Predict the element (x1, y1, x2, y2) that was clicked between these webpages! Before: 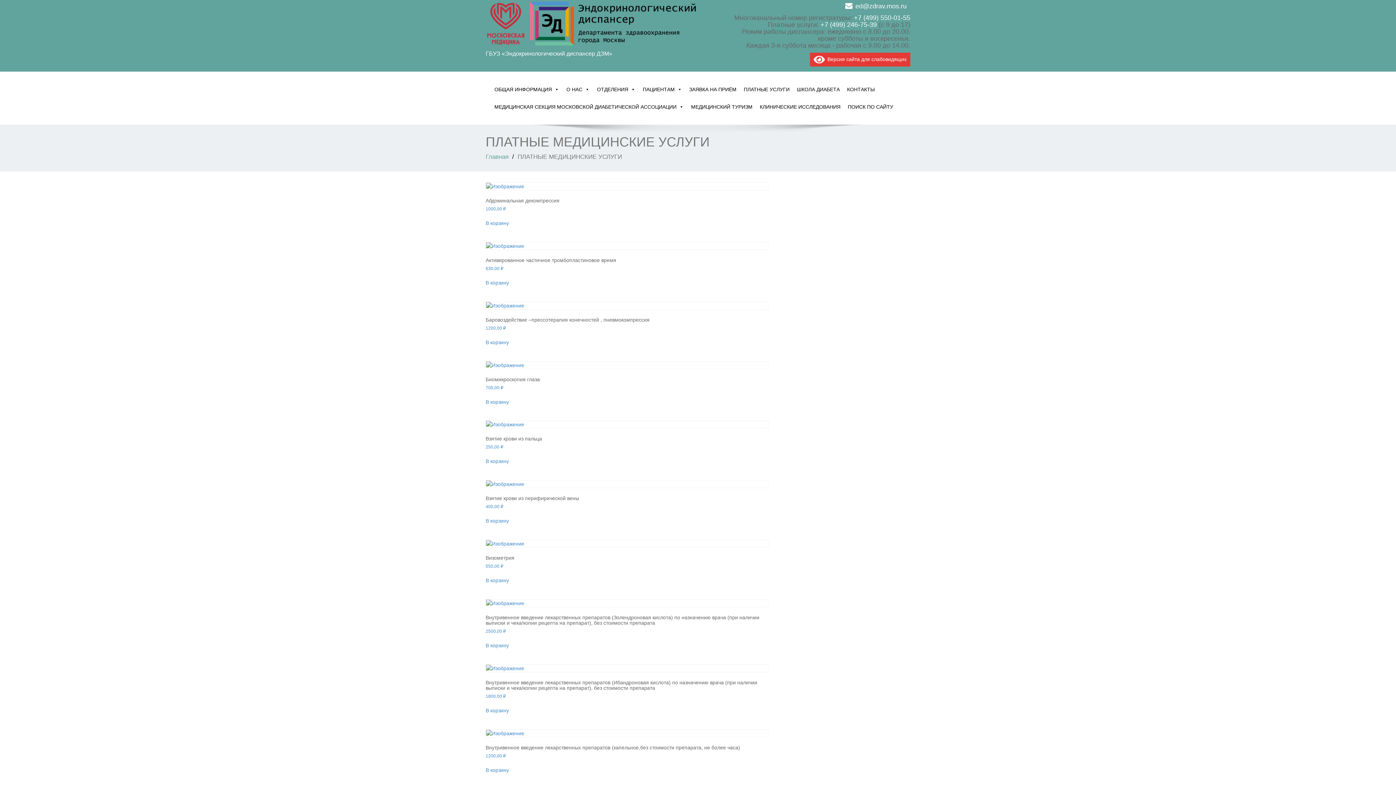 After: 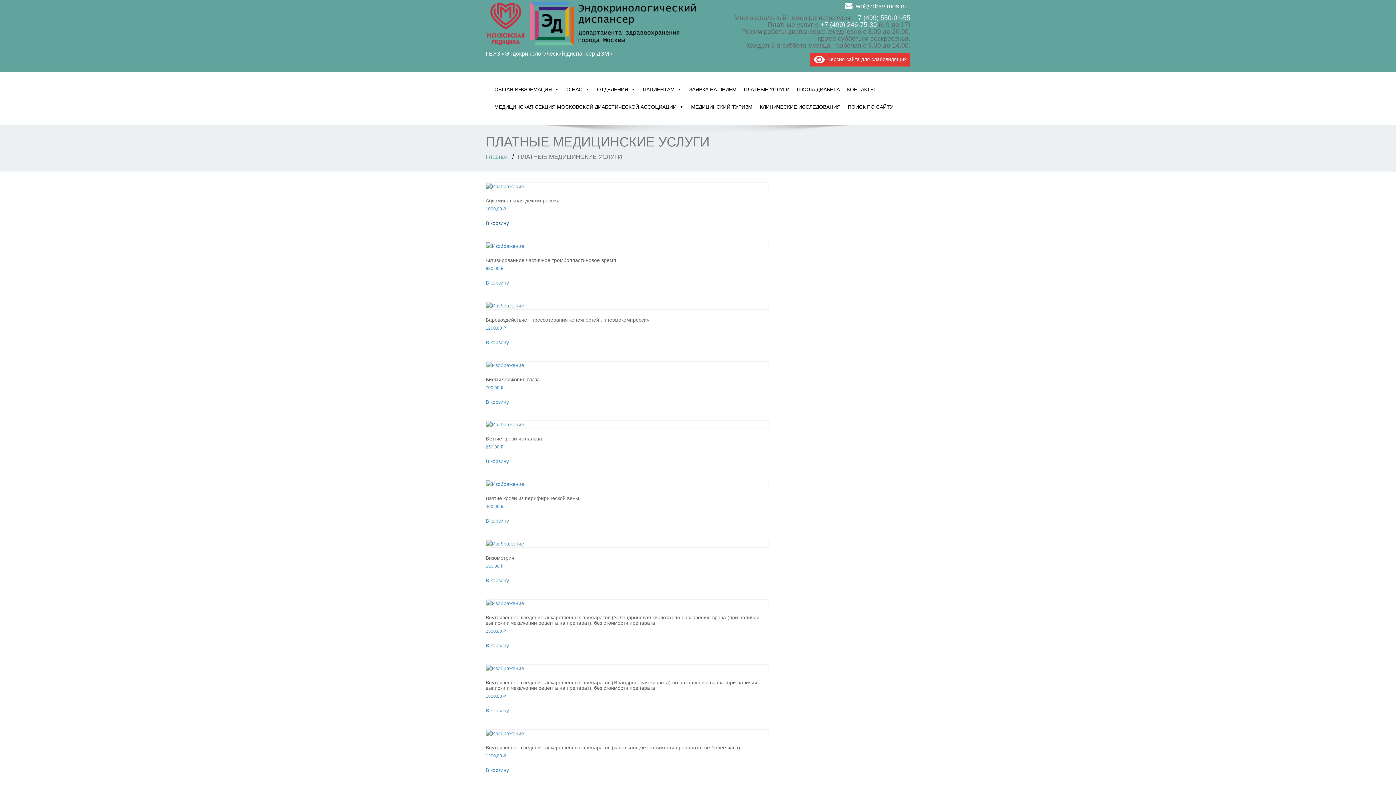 Action: bbox: (485, 219, 509, 226) label: Добавить в корзину “Абдоминальная  декомпрессия”